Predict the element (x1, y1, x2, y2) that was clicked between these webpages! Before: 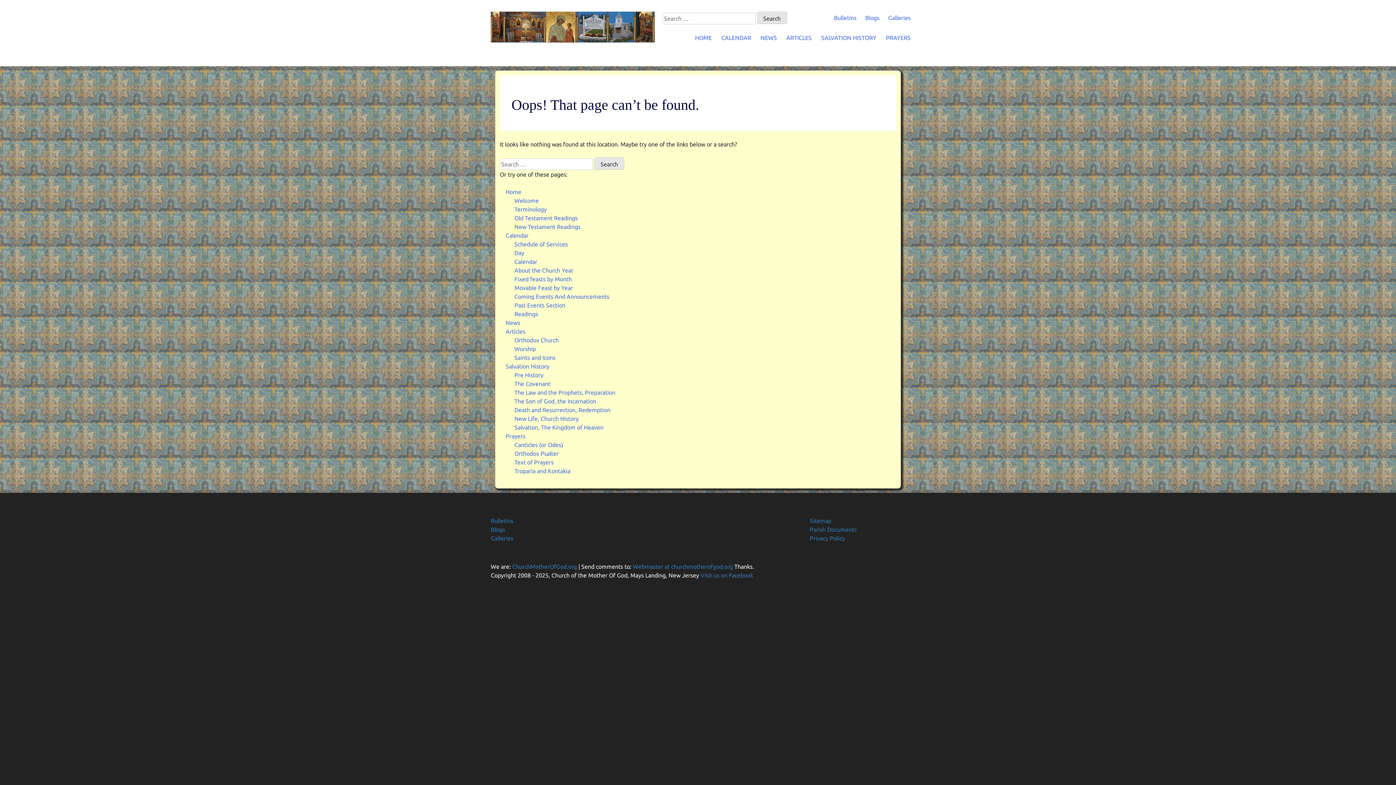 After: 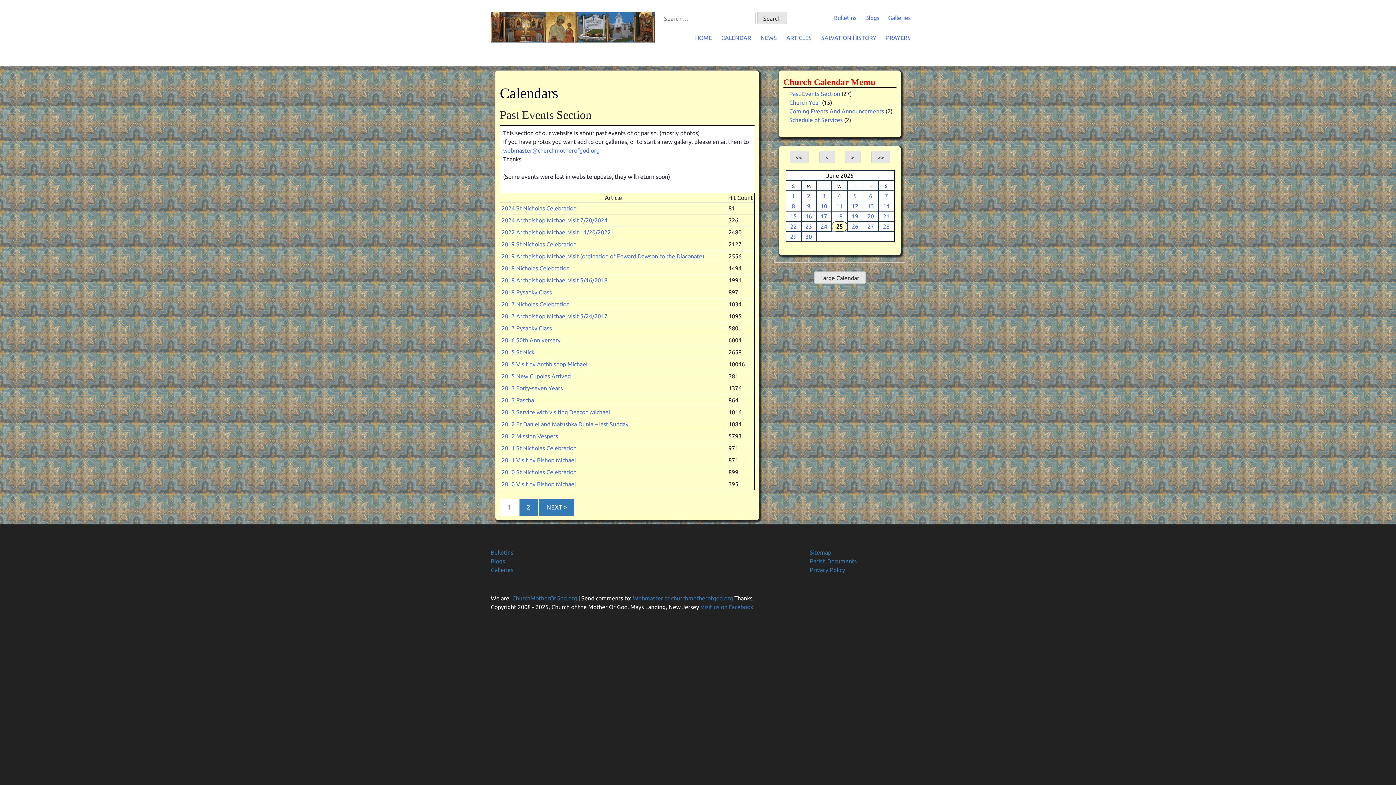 Action: bbox: (888, 14, 910, 21) label: Galleries